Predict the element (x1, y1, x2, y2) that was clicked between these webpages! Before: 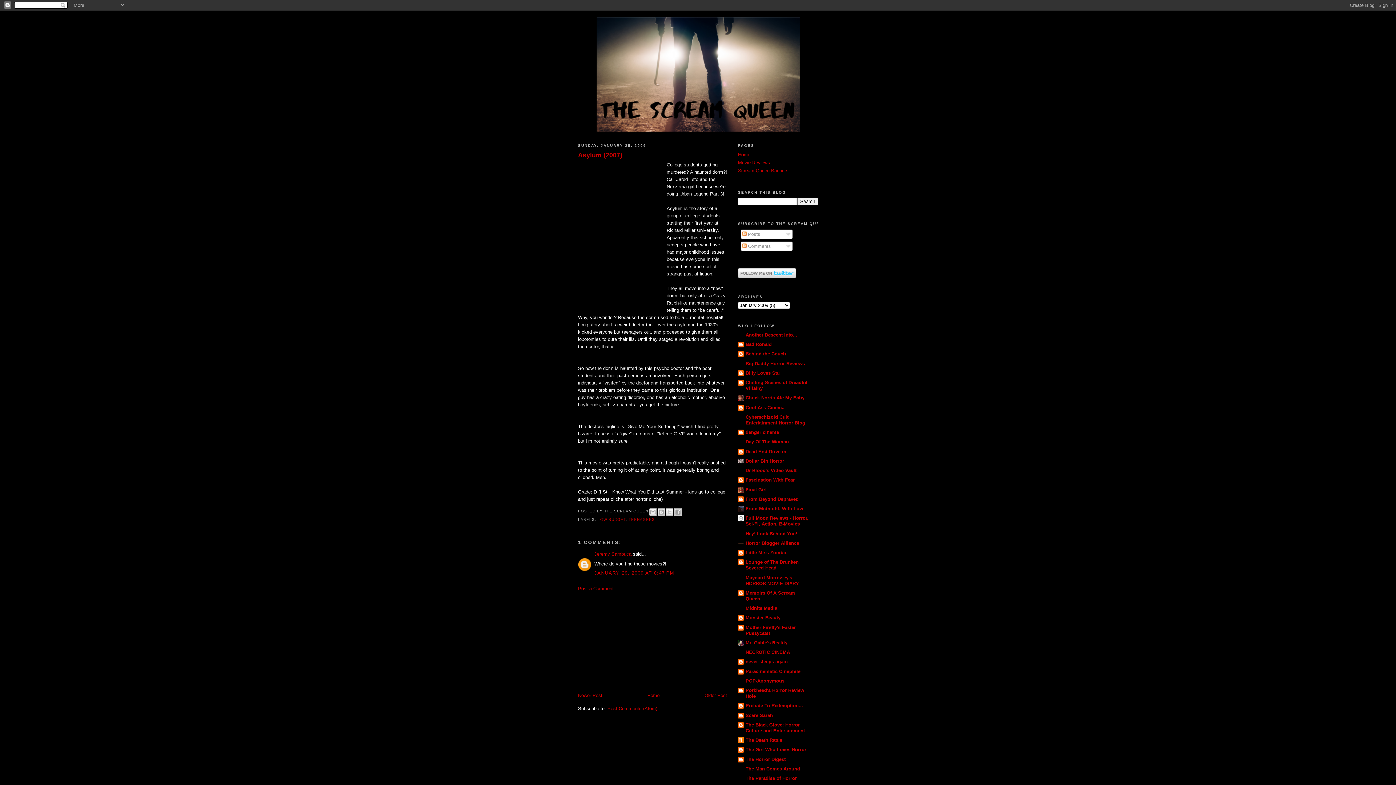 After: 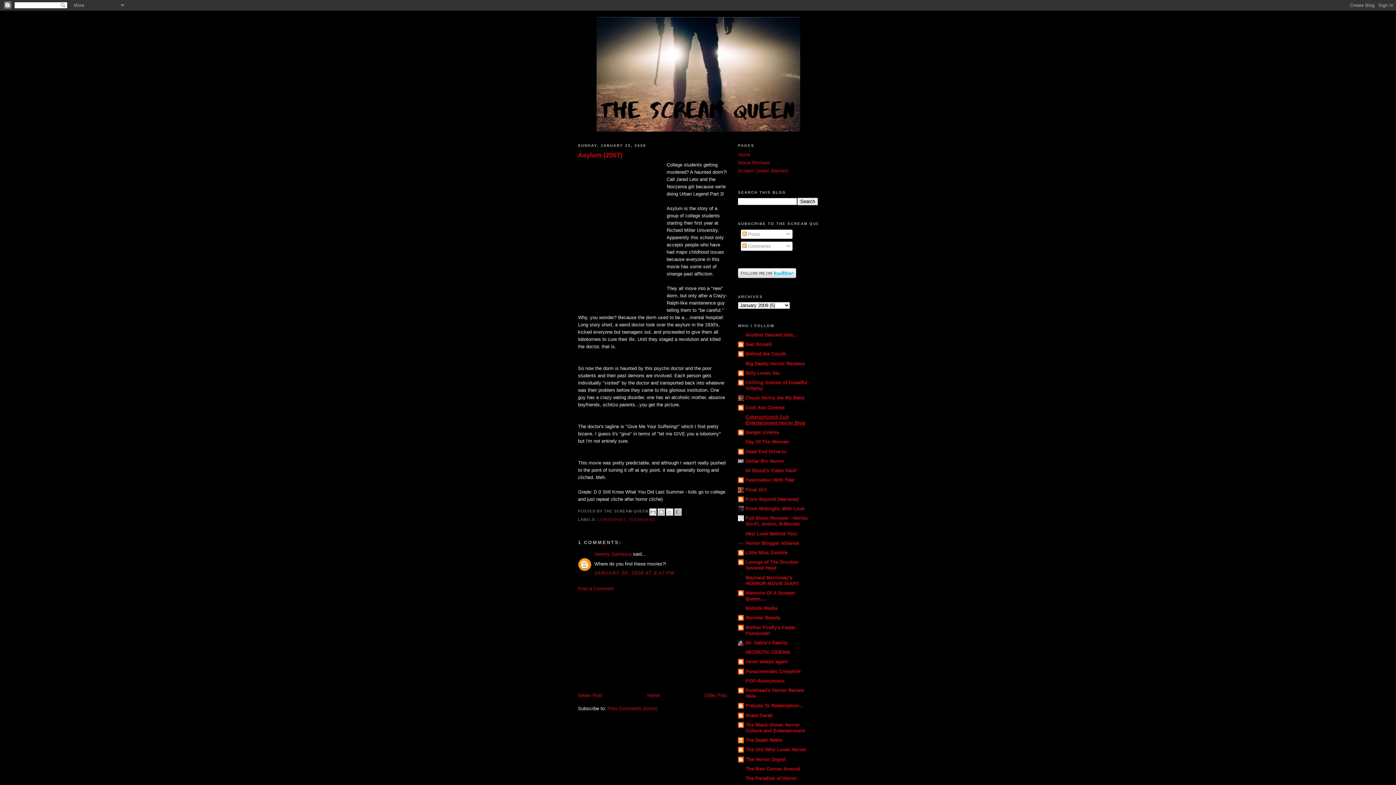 Action: bbox: (745, 414, 805, 425) label: Cyberschizoid Cult Entertainment Horror Blog